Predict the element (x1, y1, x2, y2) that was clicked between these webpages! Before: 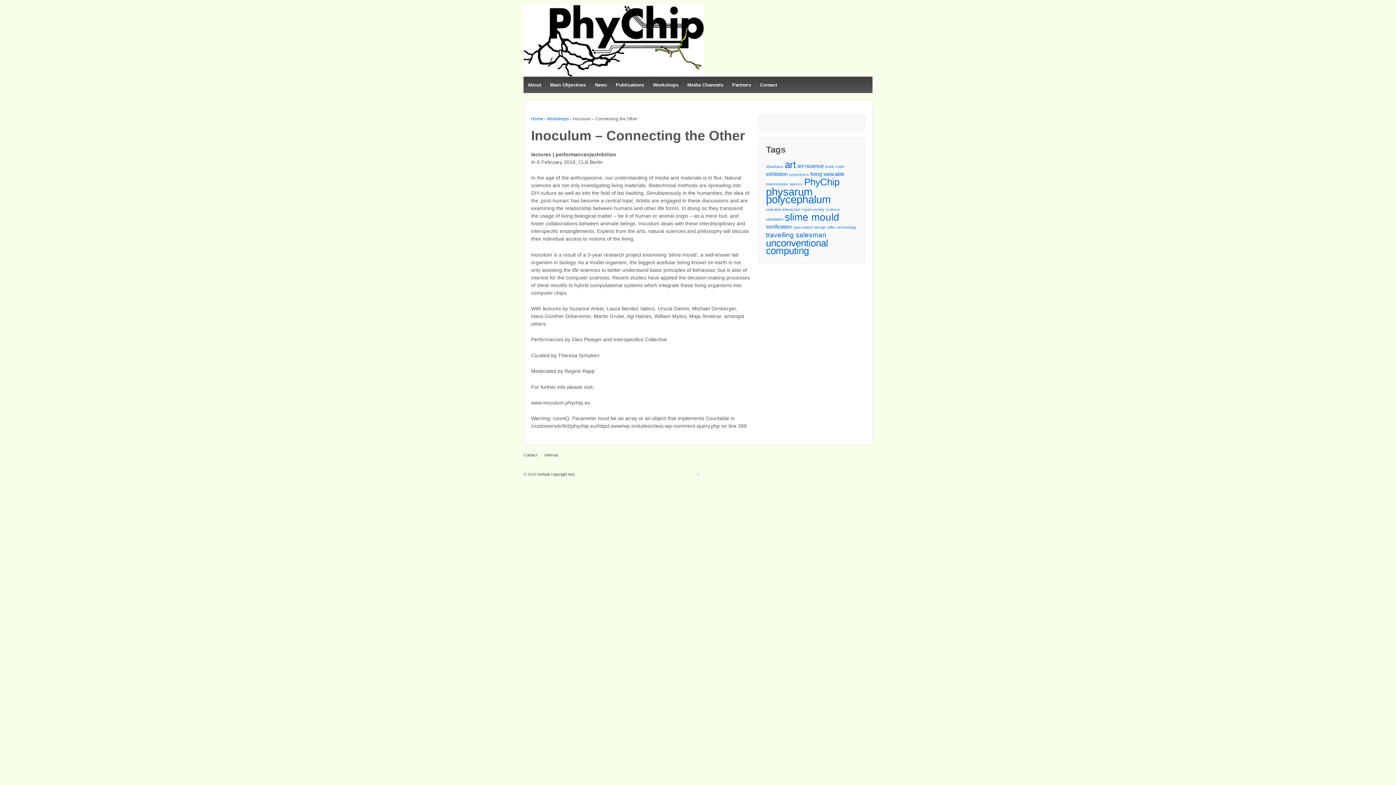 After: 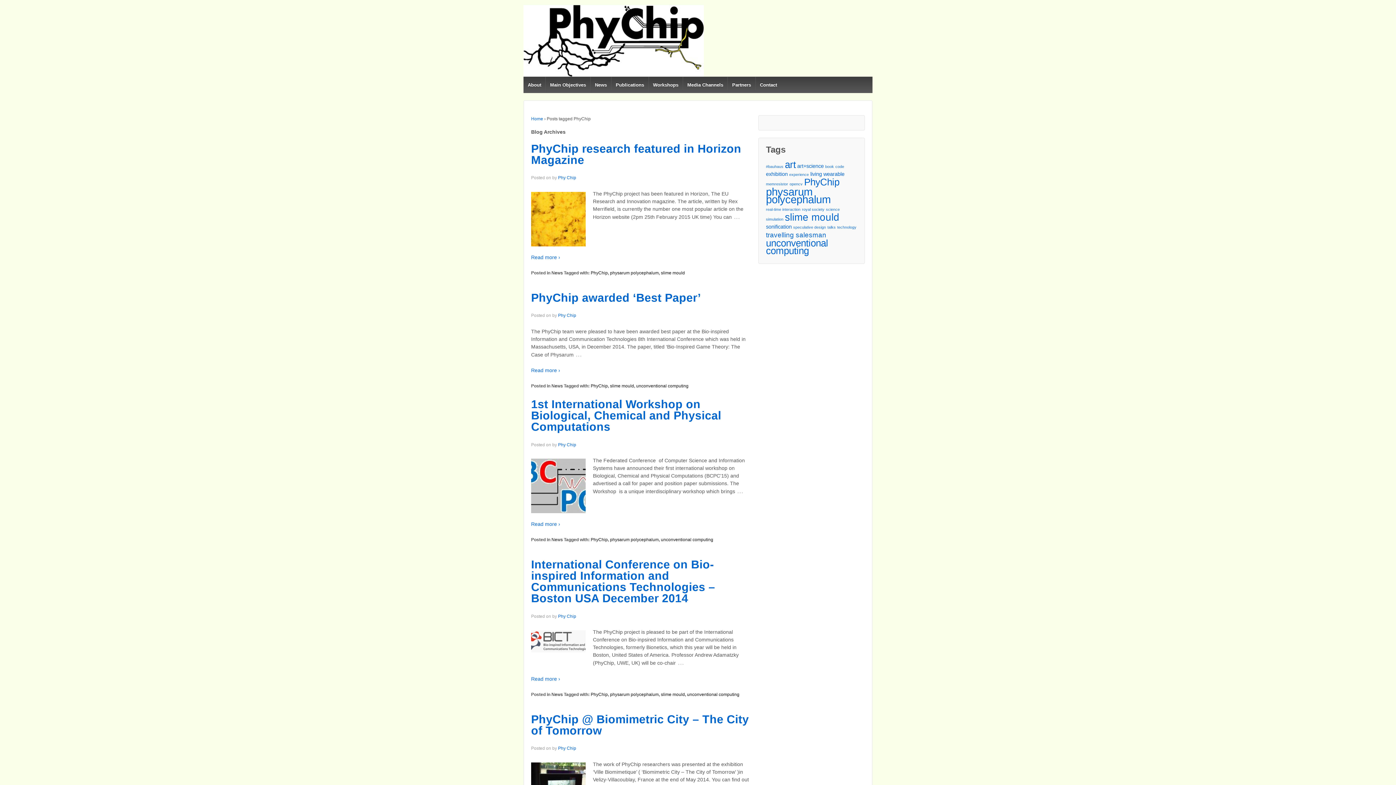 Action: bbox: (804, 178, 839, 186) label: PhyChip